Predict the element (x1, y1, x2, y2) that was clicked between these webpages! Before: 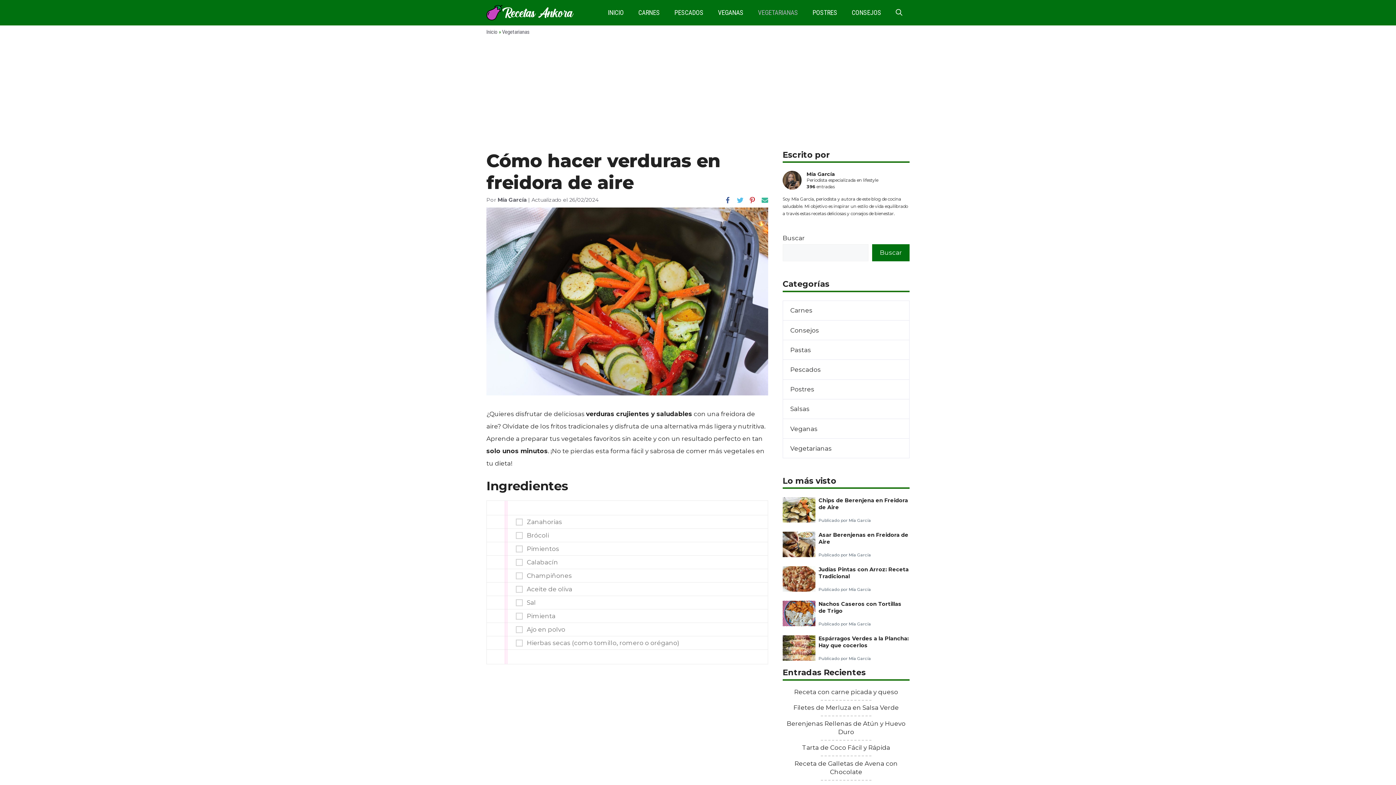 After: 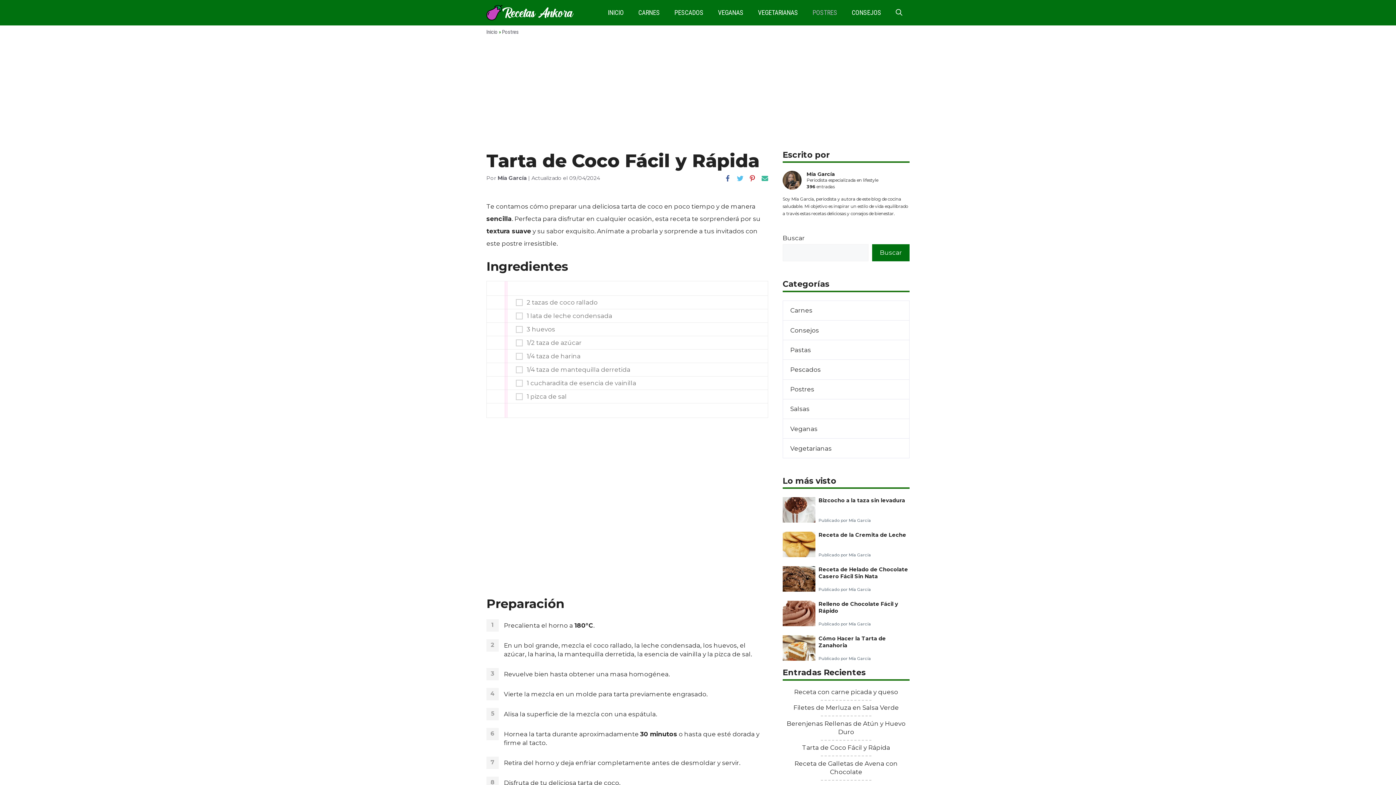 Action: label: Tarta de Coco Fácil y Rápida bbox: (802, 744, 890, 751)